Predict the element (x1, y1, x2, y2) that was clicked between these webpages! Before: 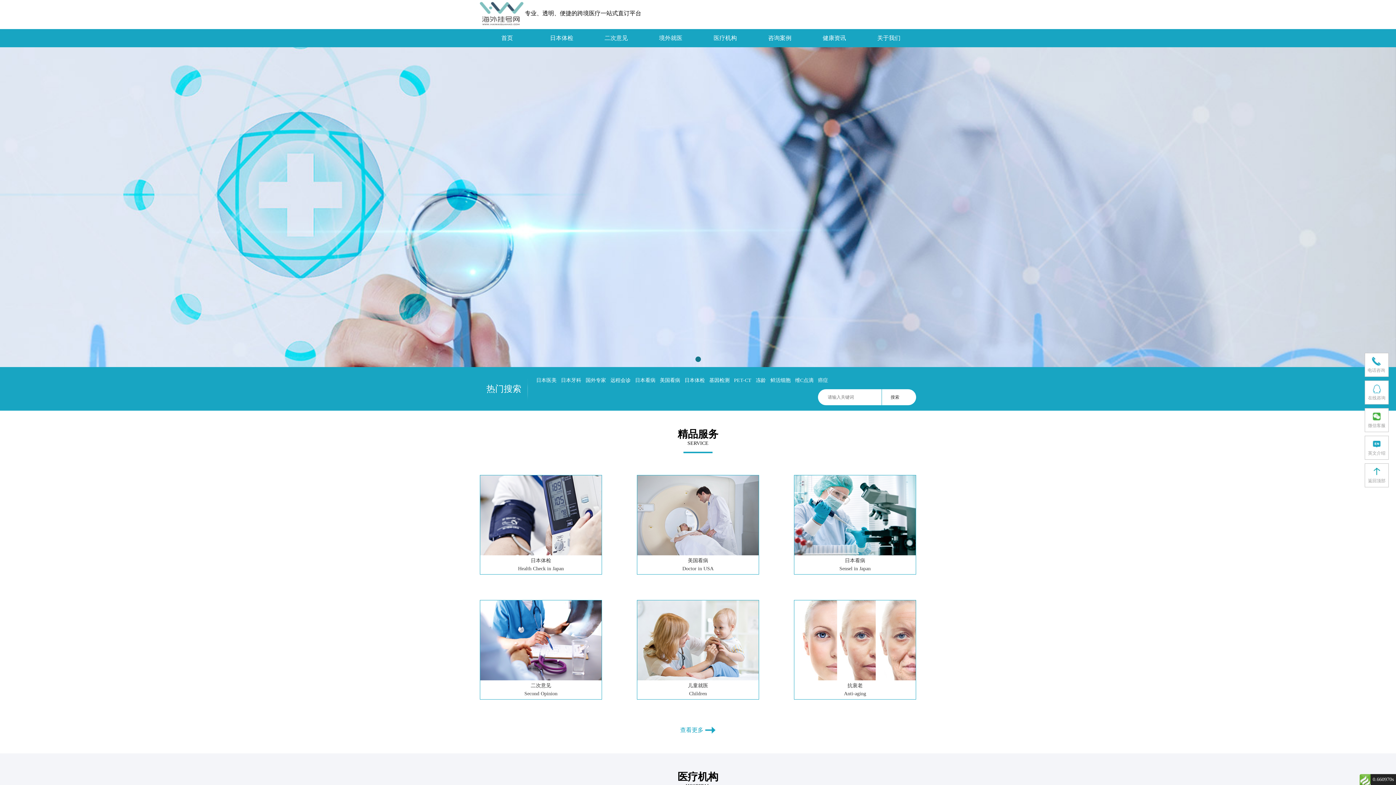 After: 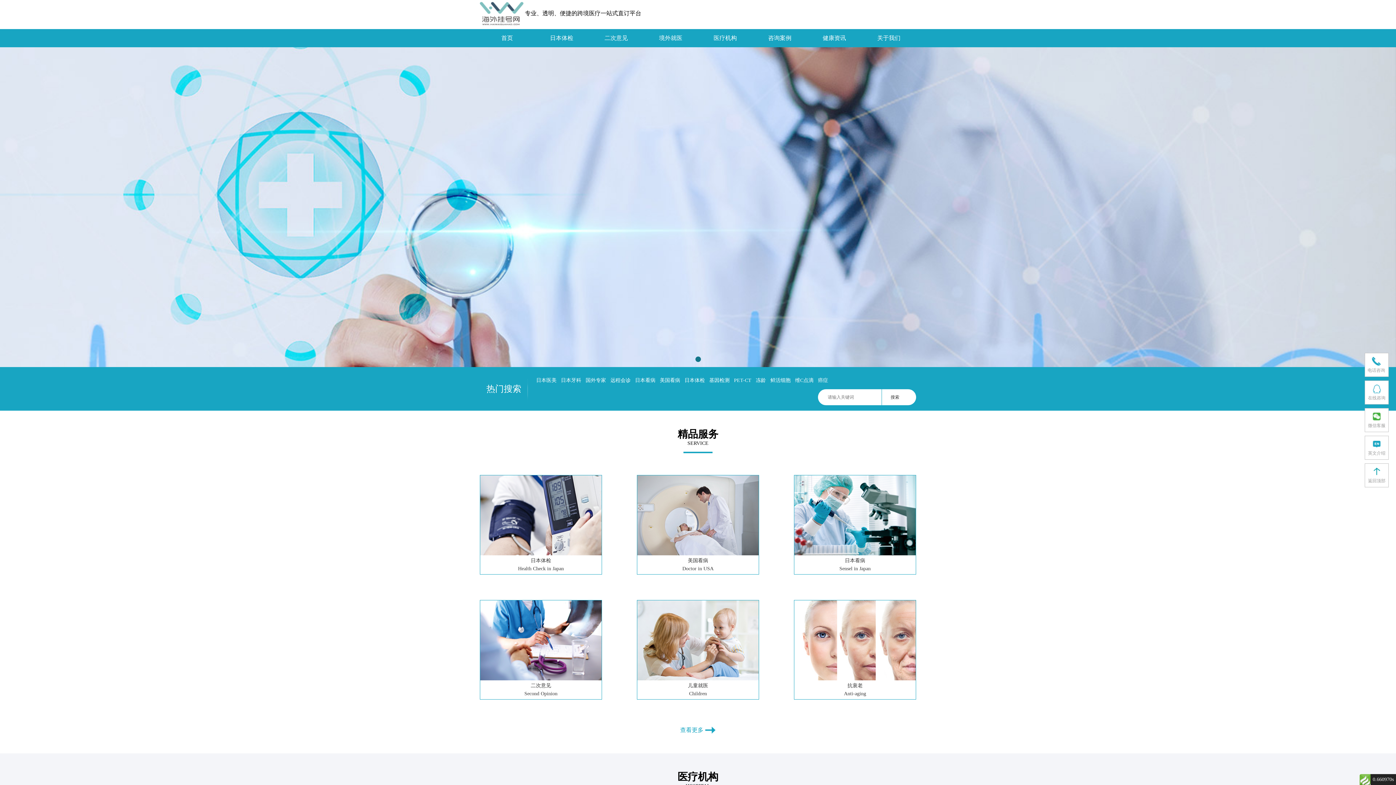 Action: label: 境外就医 bbox: (643, 29, 698, 47)